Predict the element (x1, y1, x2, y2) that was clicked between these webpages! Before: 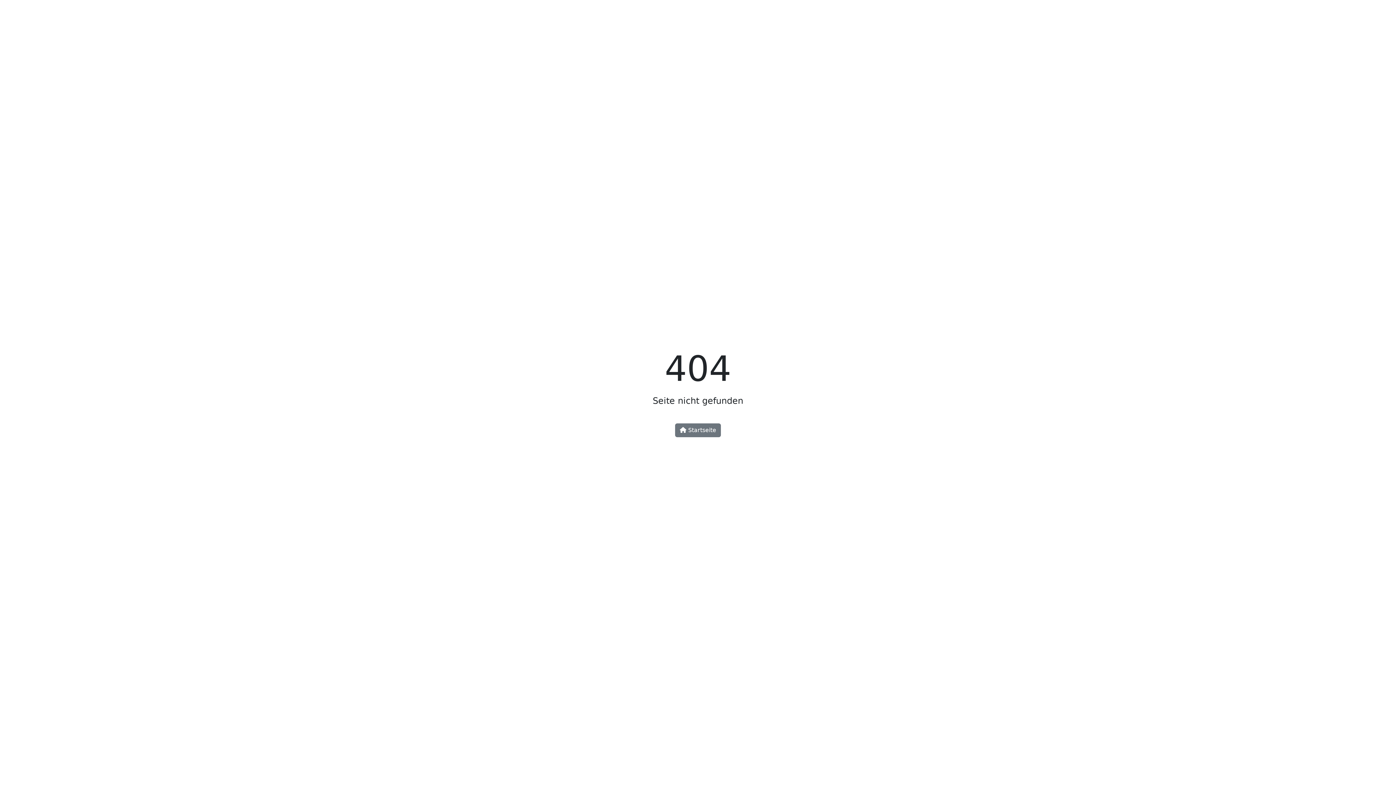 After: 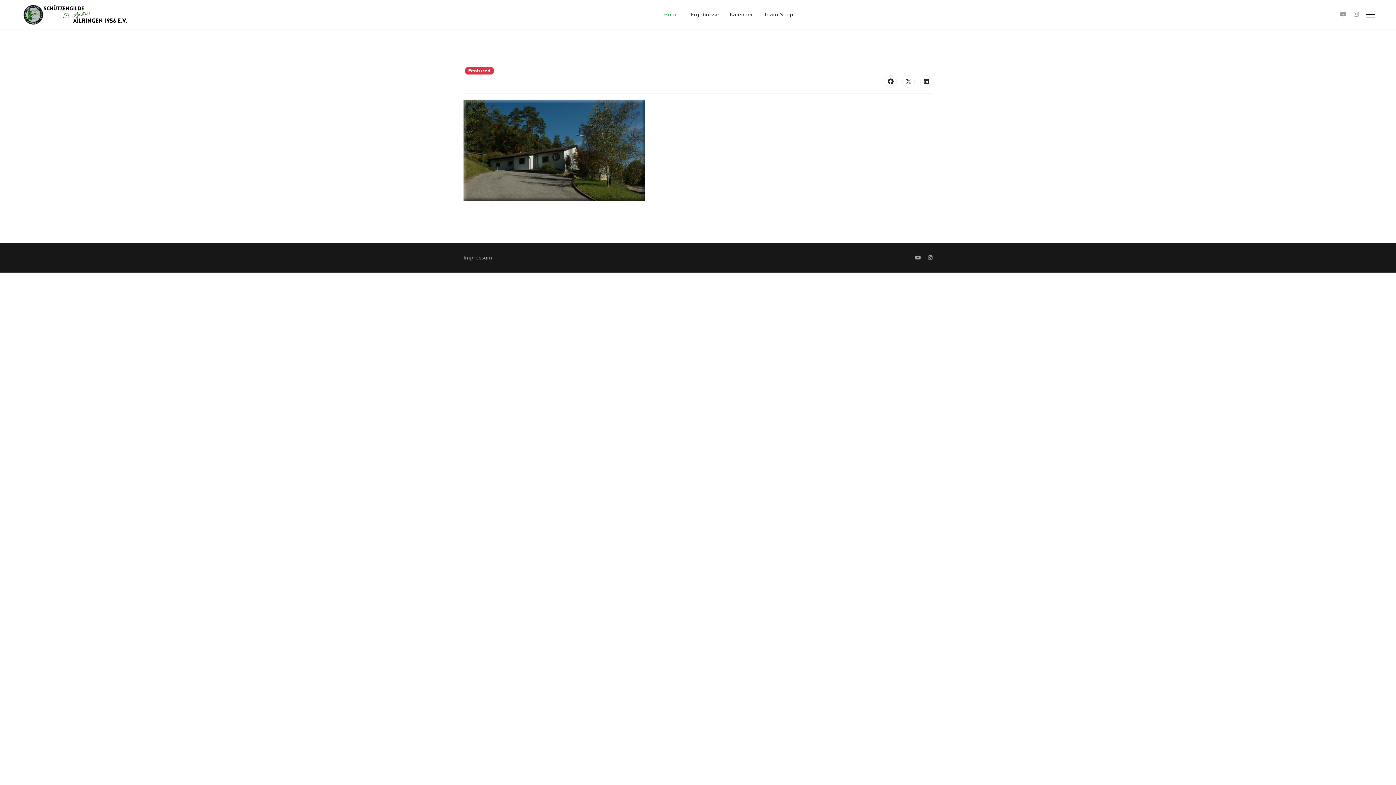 Action: label:  Startseite bbox: (675, 423, 721, 437)